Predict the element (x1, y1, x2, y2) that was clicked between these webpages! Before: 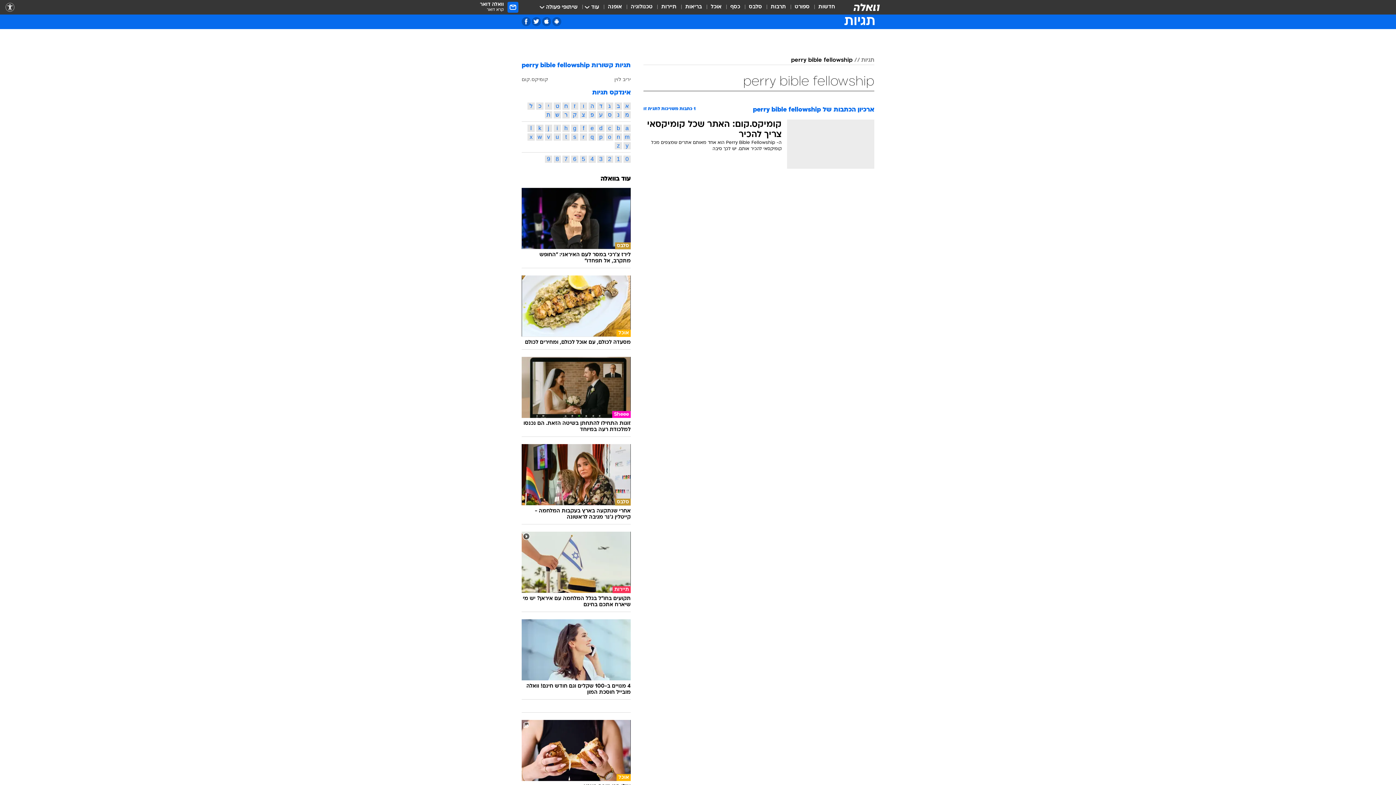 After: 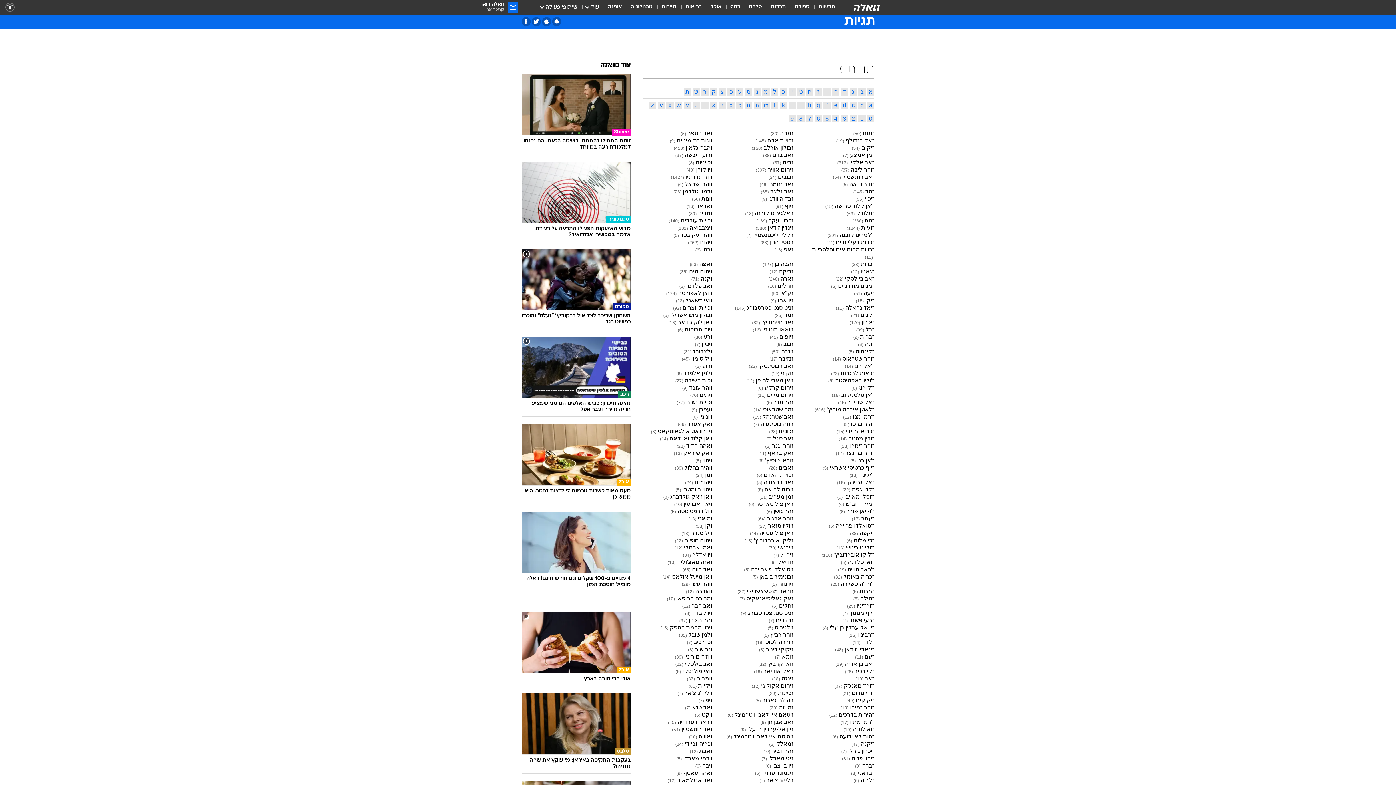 Action: bbox: (571, 102, 578, 109) label: ז